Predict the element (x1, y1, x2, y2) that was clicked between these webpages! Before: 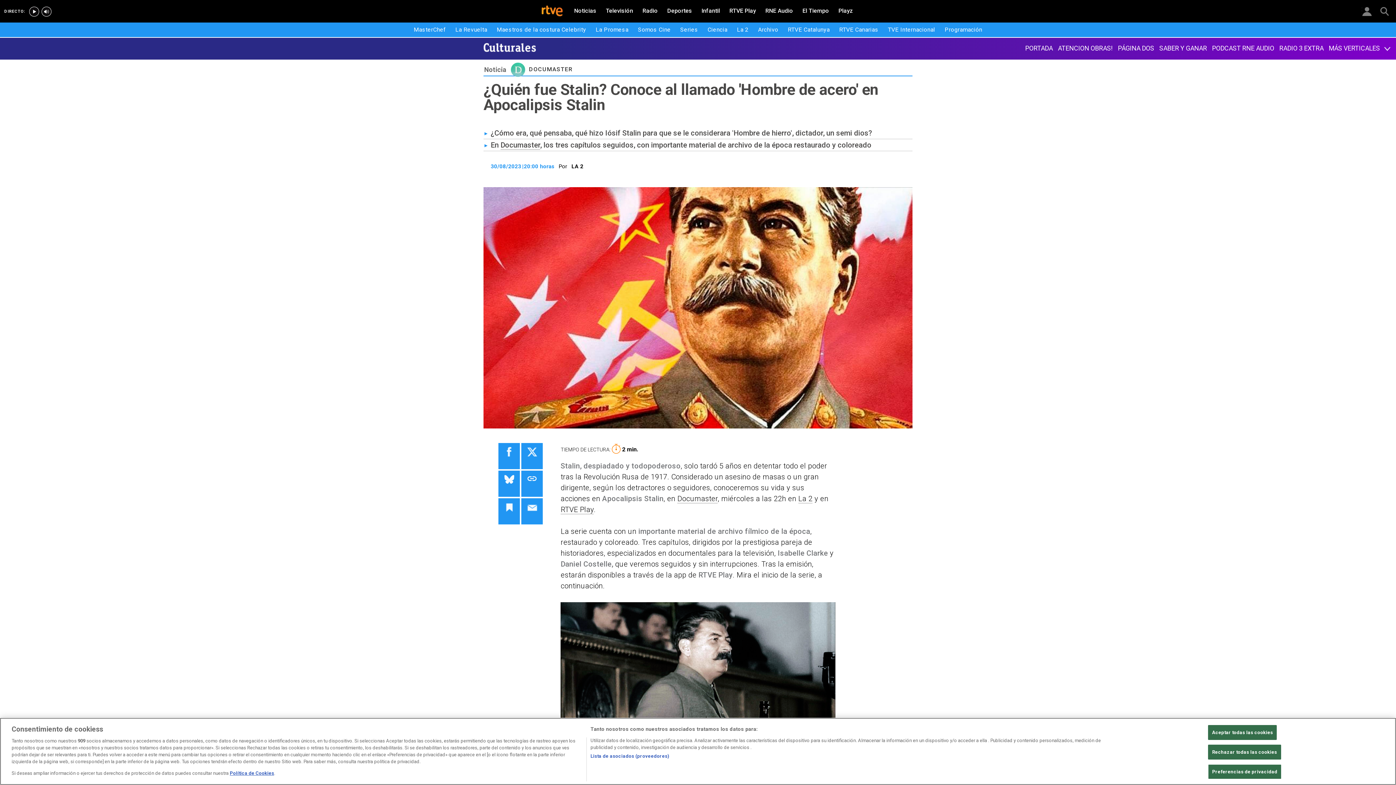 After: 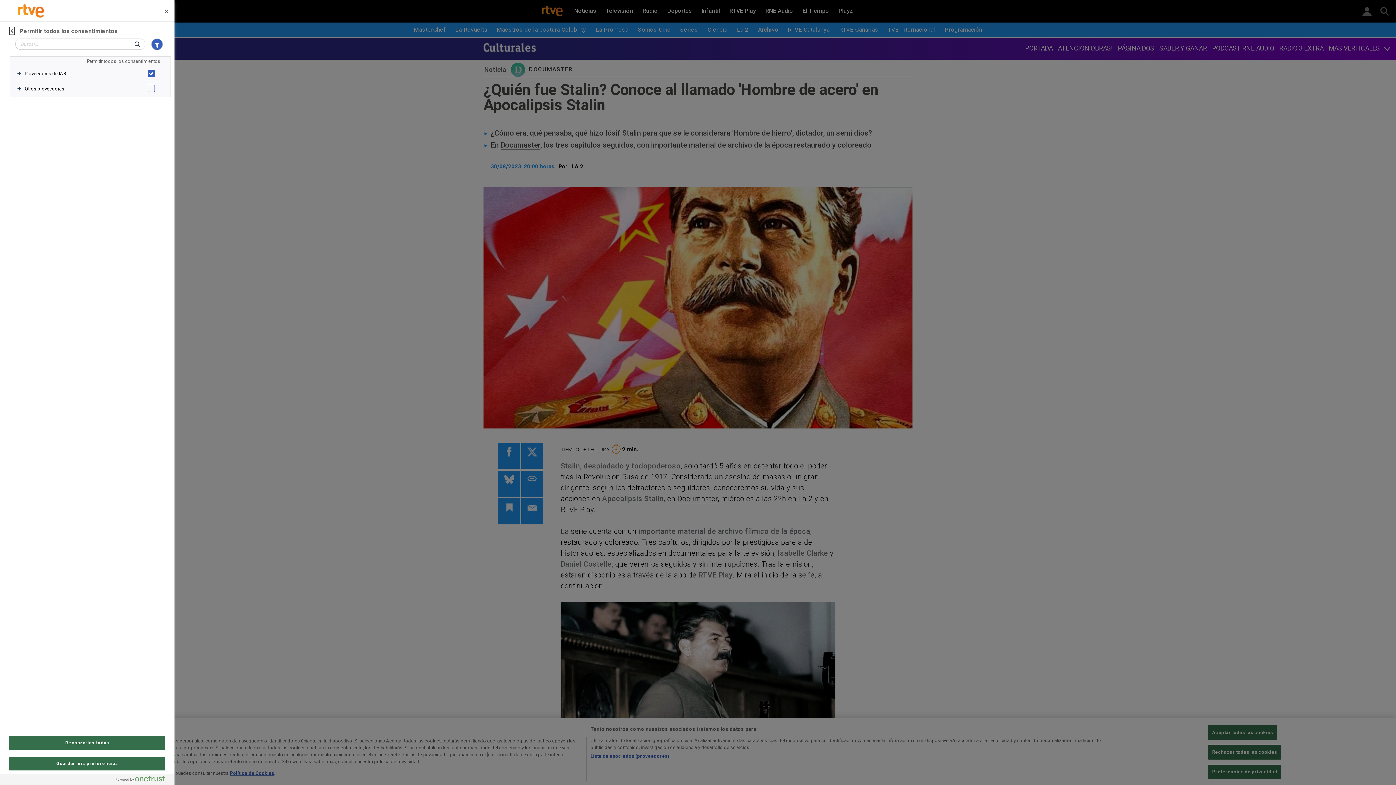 Action: bbox: (590, 755, 669, 762) label: Lista de asociados (proveedores)